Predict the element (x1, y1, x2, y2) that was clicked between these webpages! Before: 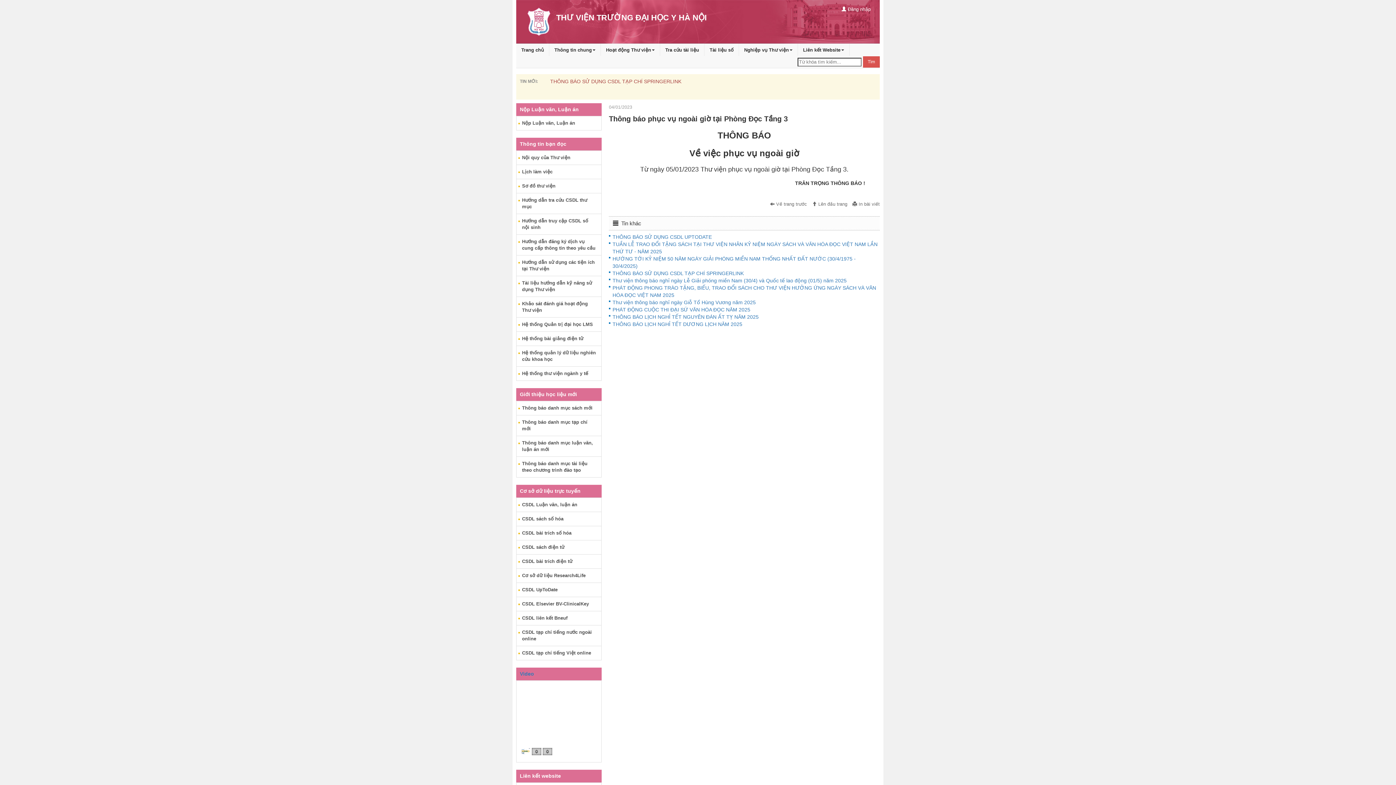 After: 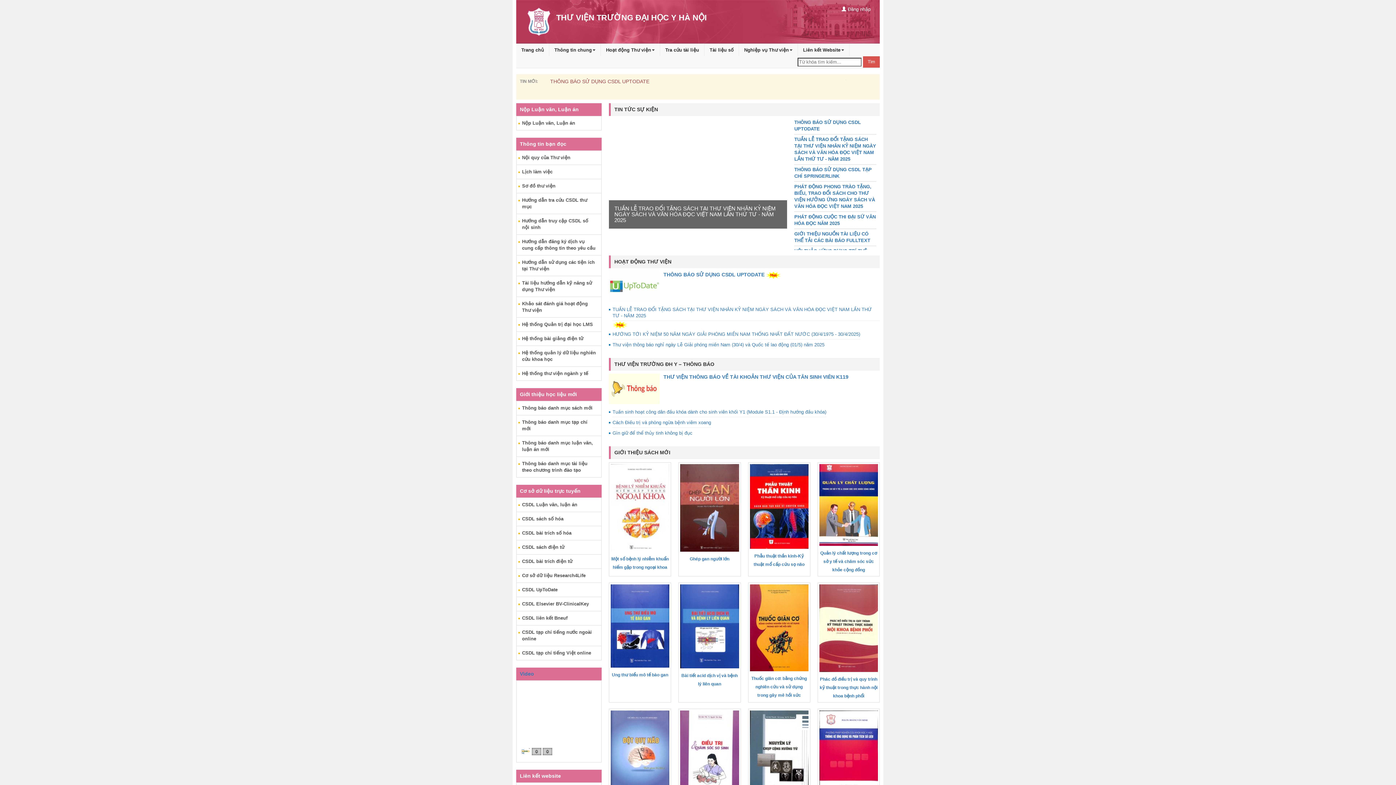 Action: bbox: (516, 43, 549, 56) label: Trang chủ